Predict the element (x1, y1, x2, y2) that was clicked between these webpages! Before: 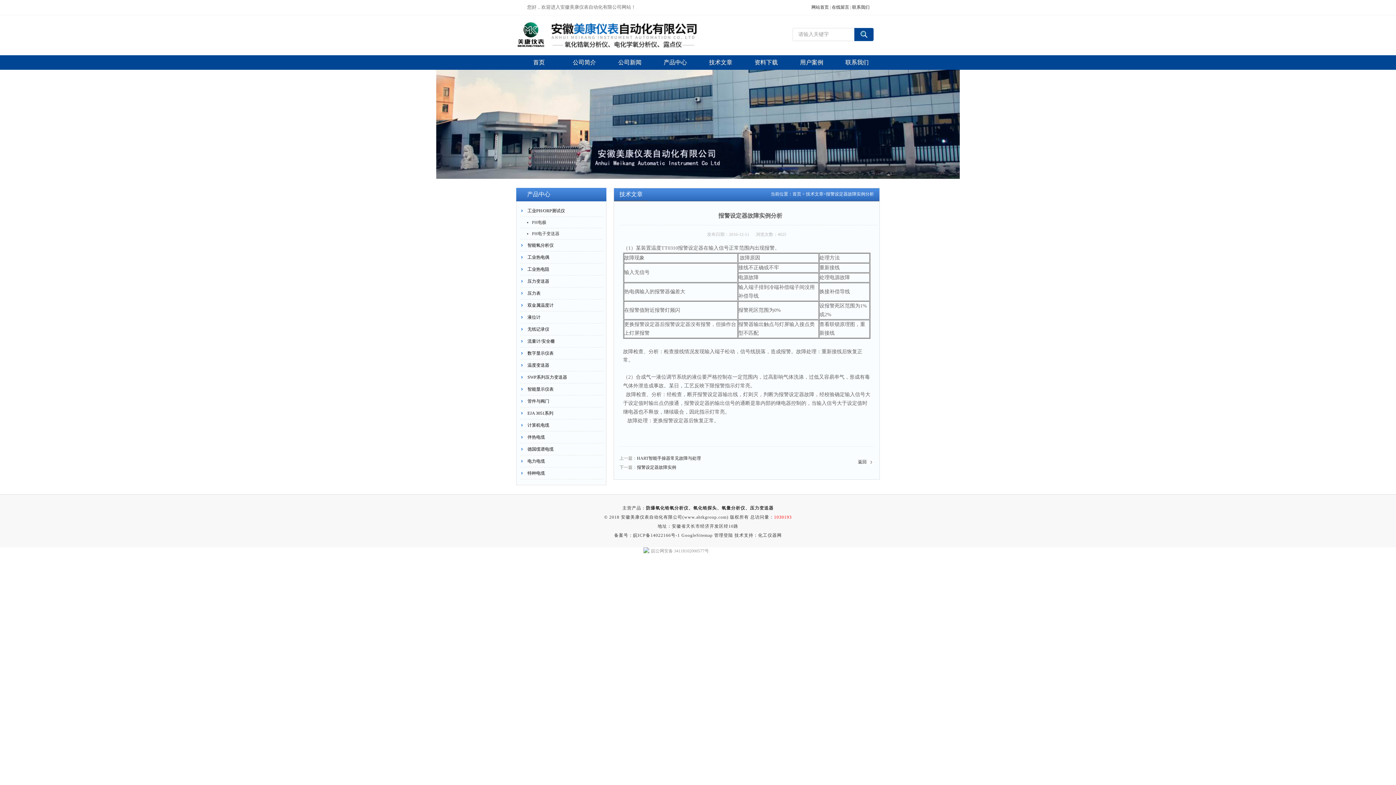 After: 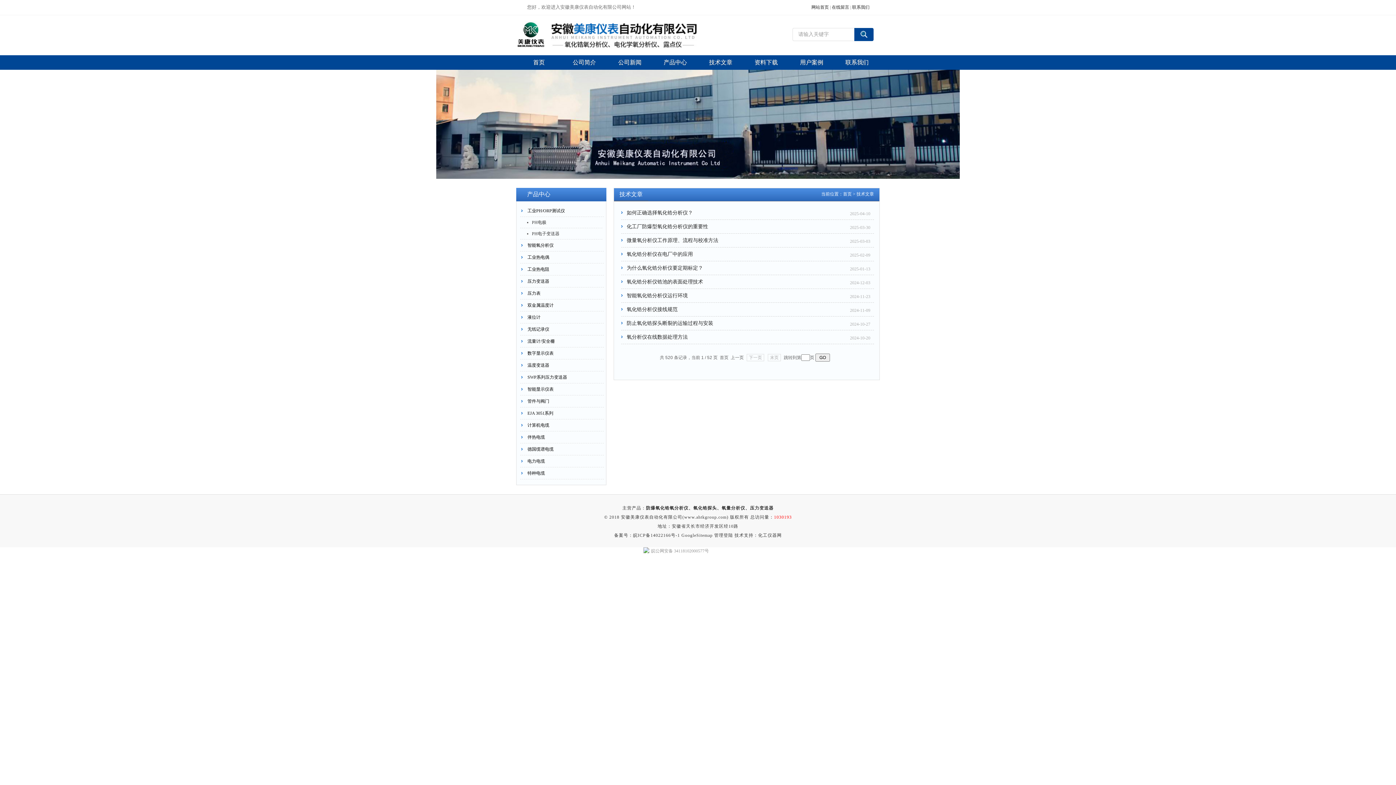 Action: bbox: (858, 459, 866, 464) label: 返回